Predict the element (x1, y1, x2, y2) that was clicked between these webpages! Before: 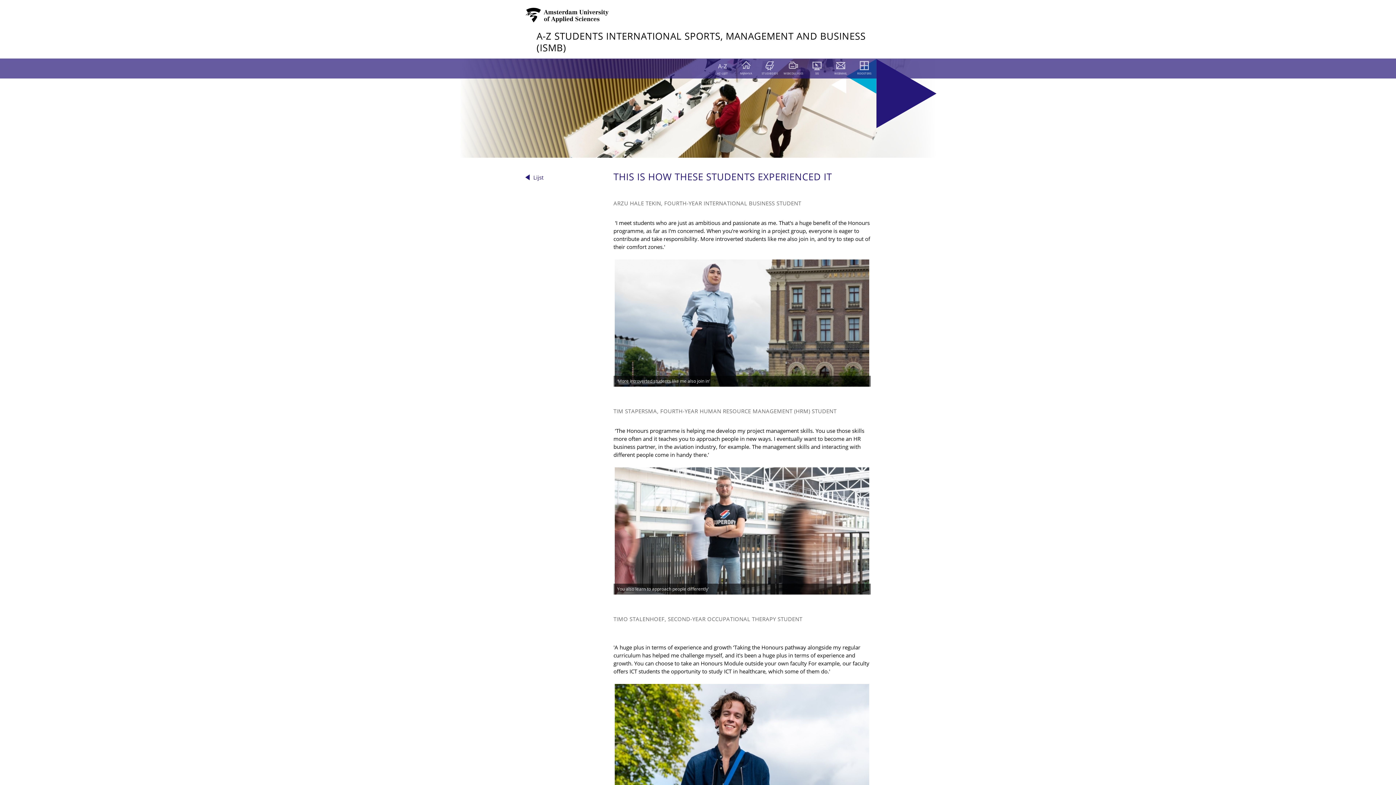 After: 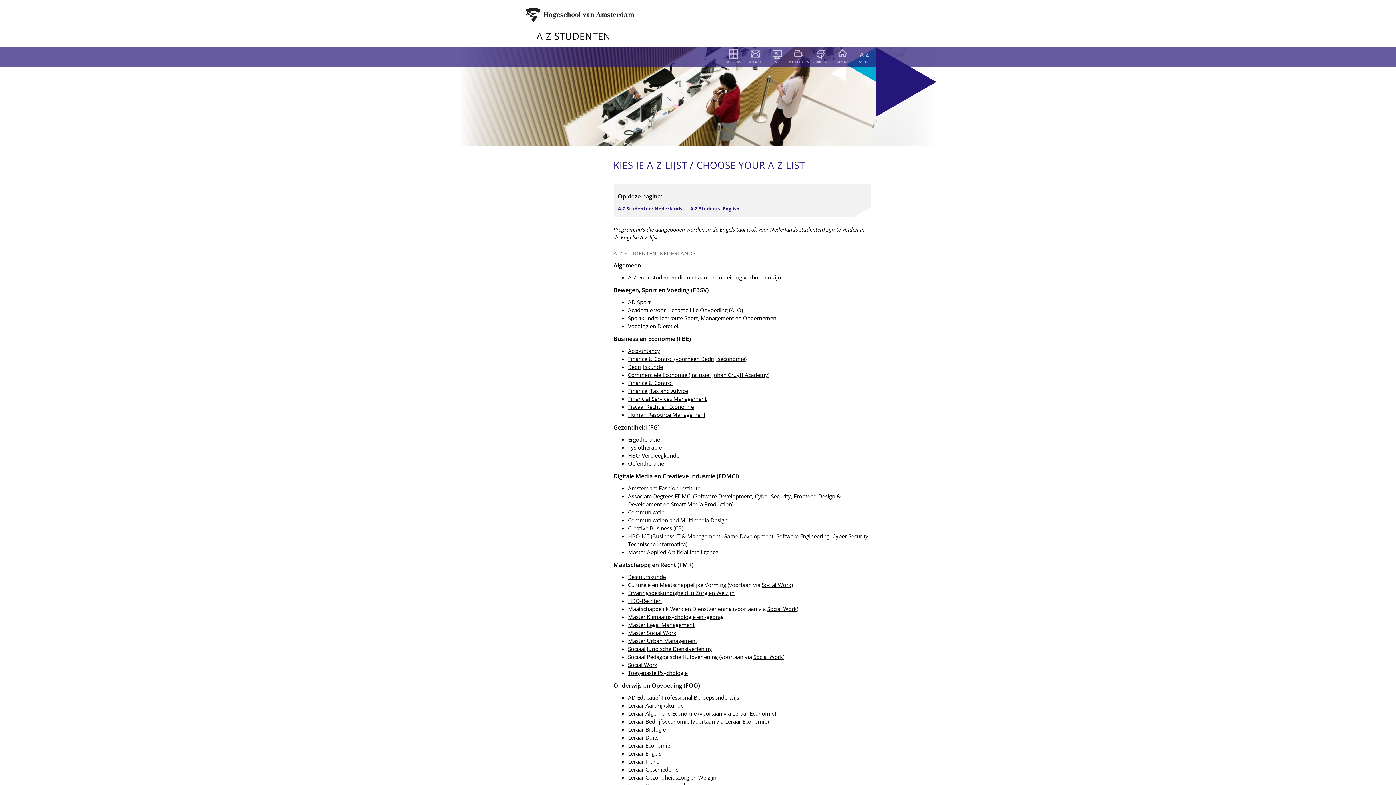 Action: label: AZ-LIJST bbox: (712, 58, 732, 76)